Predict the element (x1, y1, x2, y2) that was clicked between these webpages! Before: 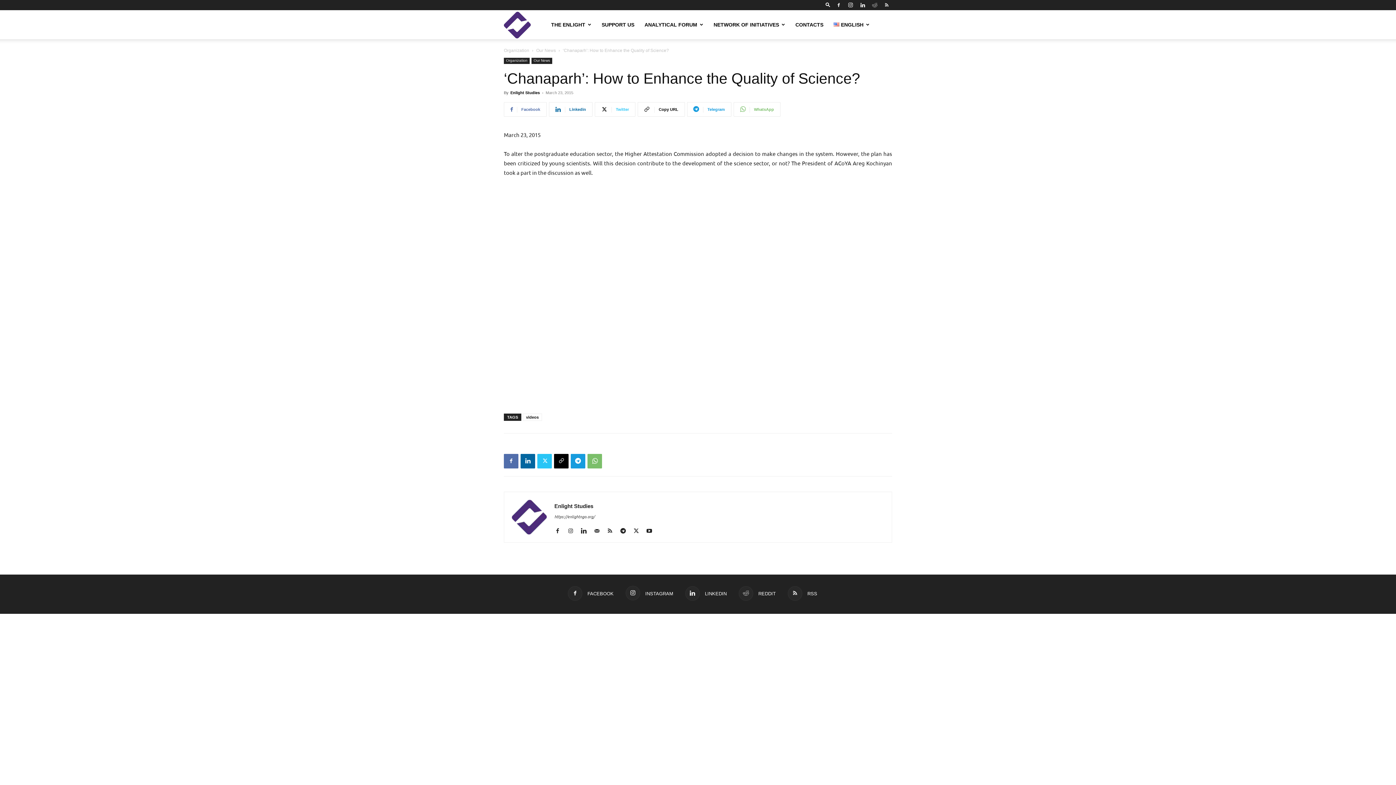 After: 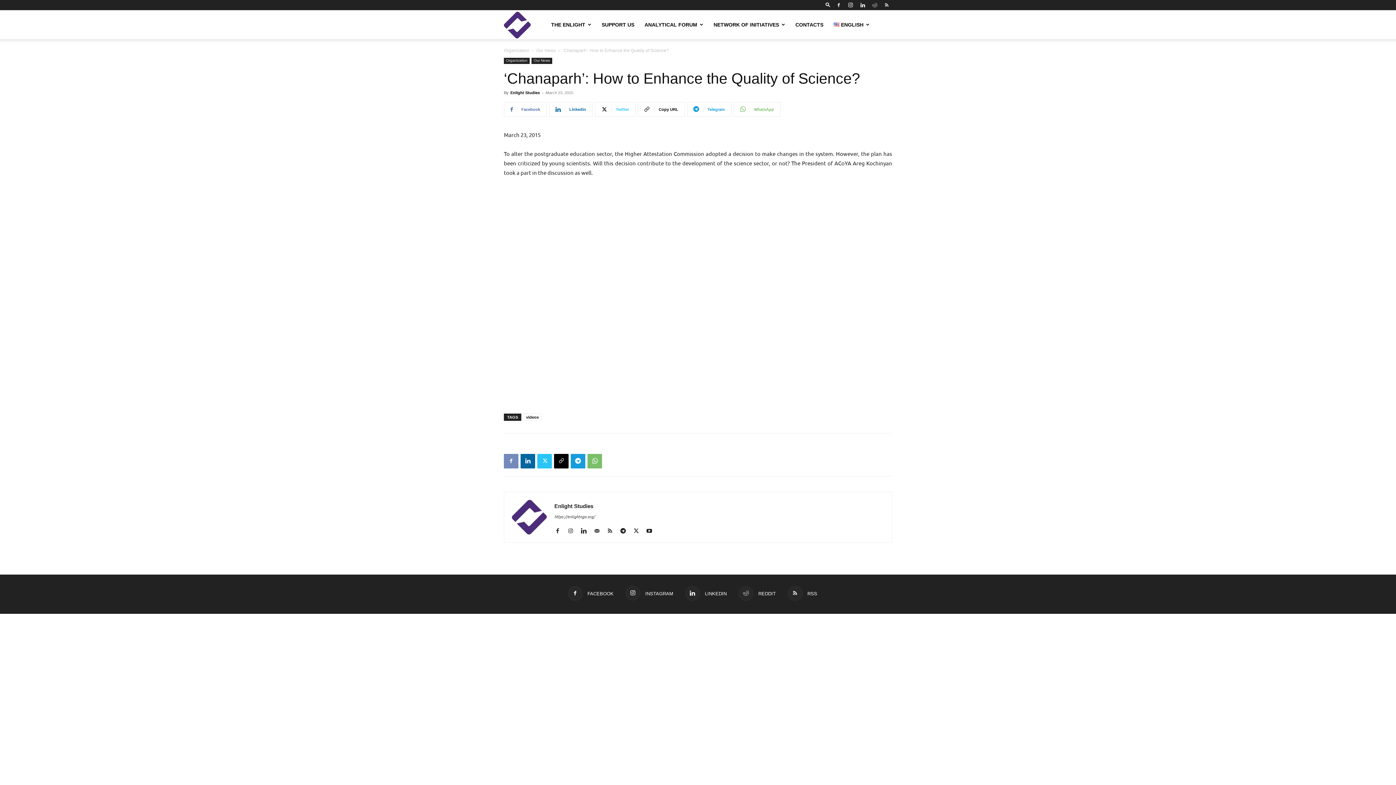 Action: bbox: (504, 454, 518, 468)